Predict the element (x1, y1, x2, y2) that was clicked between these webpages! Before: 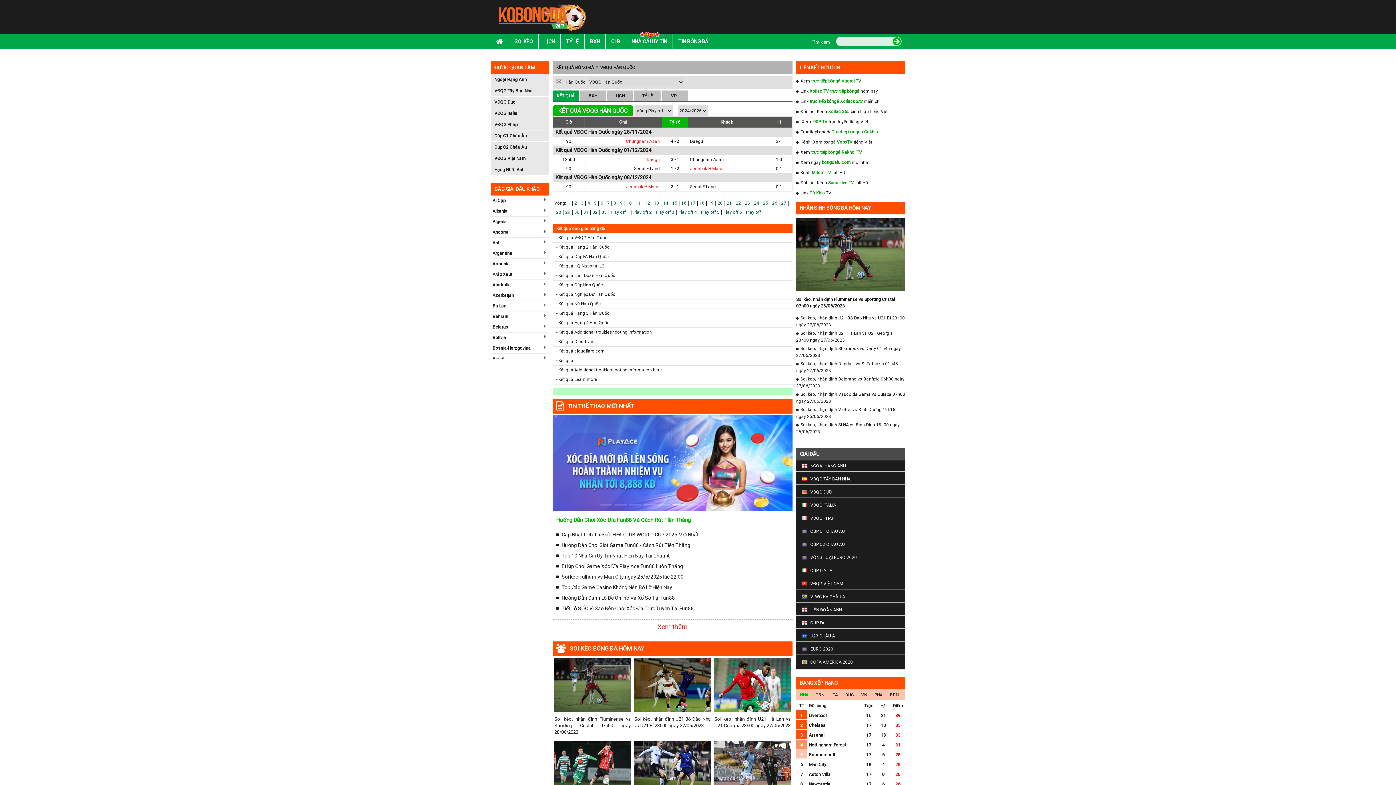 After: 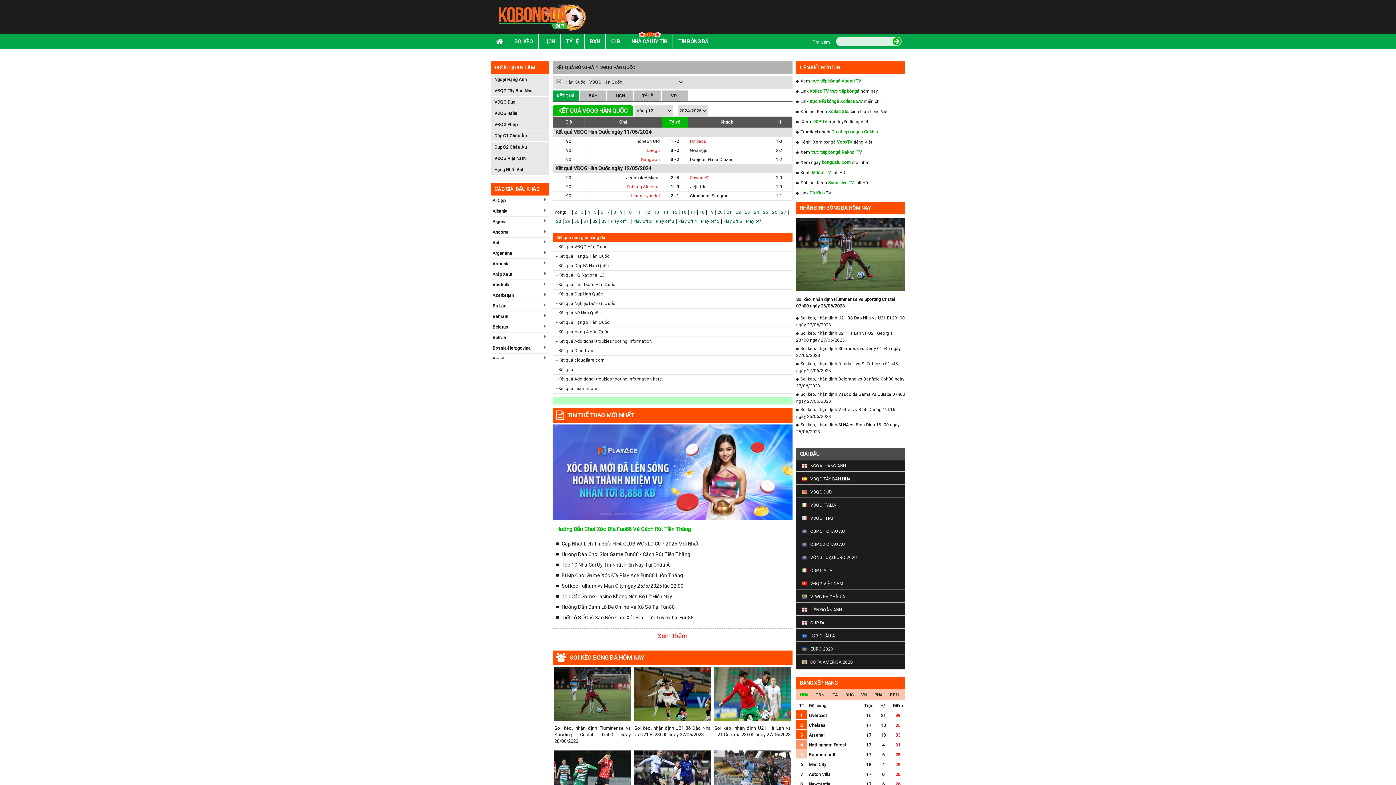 Action: label: 12 bbox: (643, 200, 652, 205)